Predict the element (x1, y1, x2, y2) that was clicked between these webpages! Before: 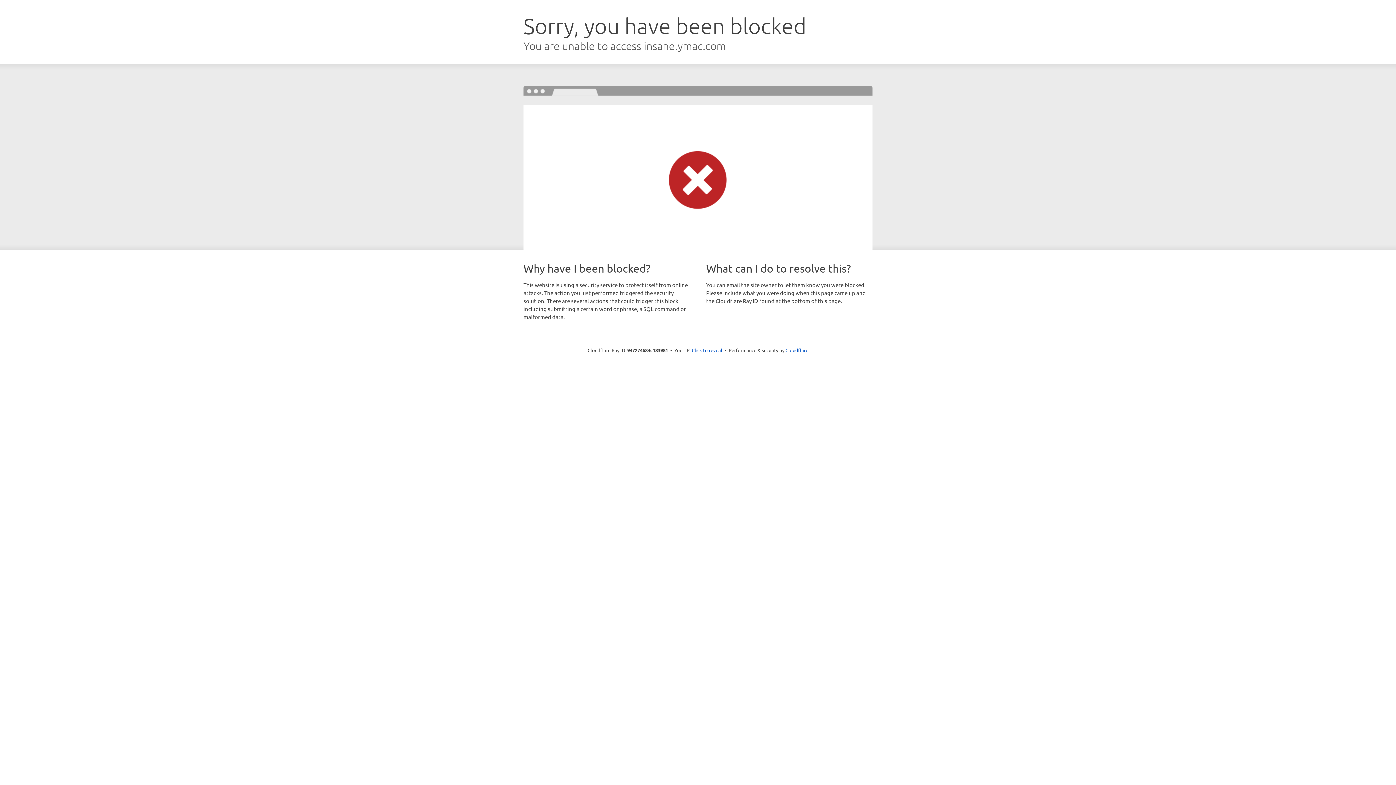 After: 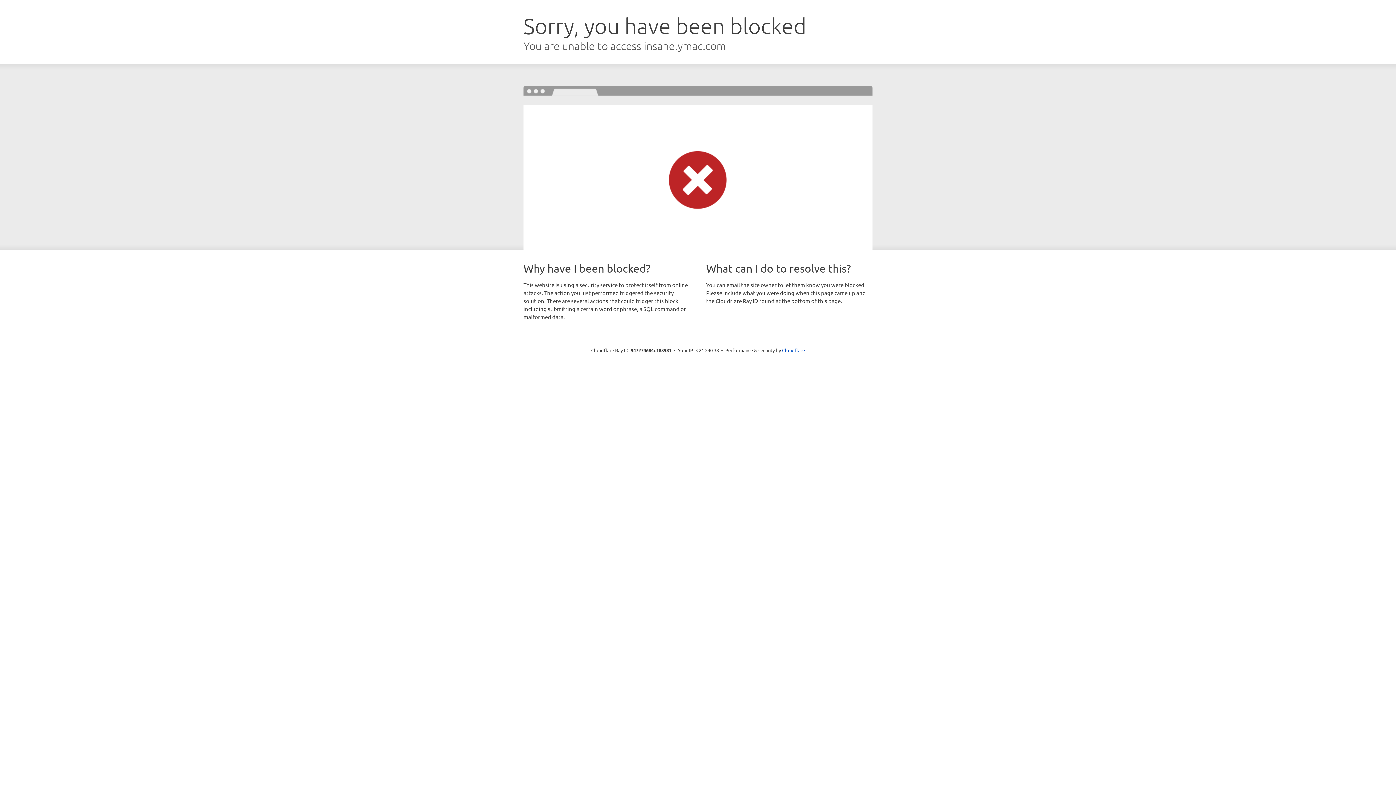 Action: bbox: (692, 346, 722, 353) label: Click to reveal